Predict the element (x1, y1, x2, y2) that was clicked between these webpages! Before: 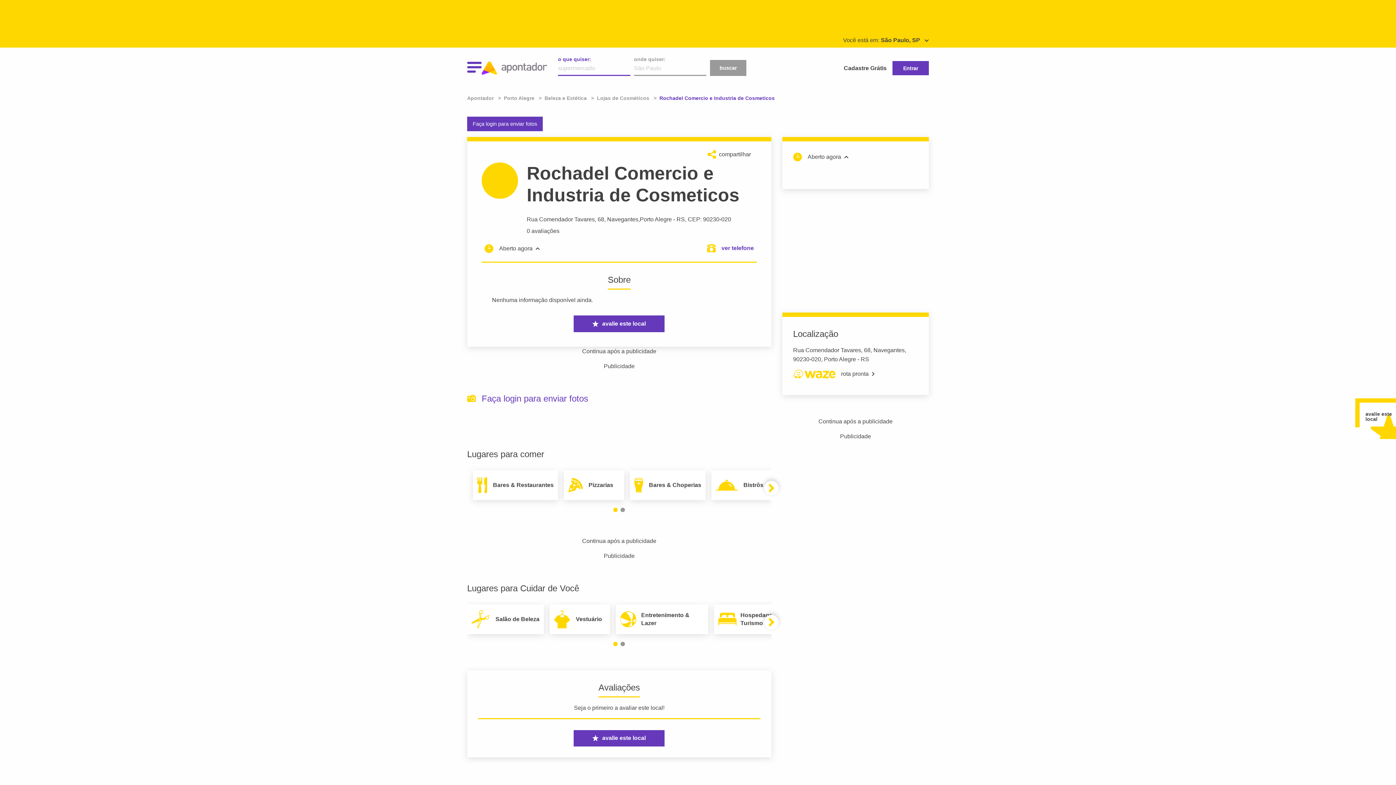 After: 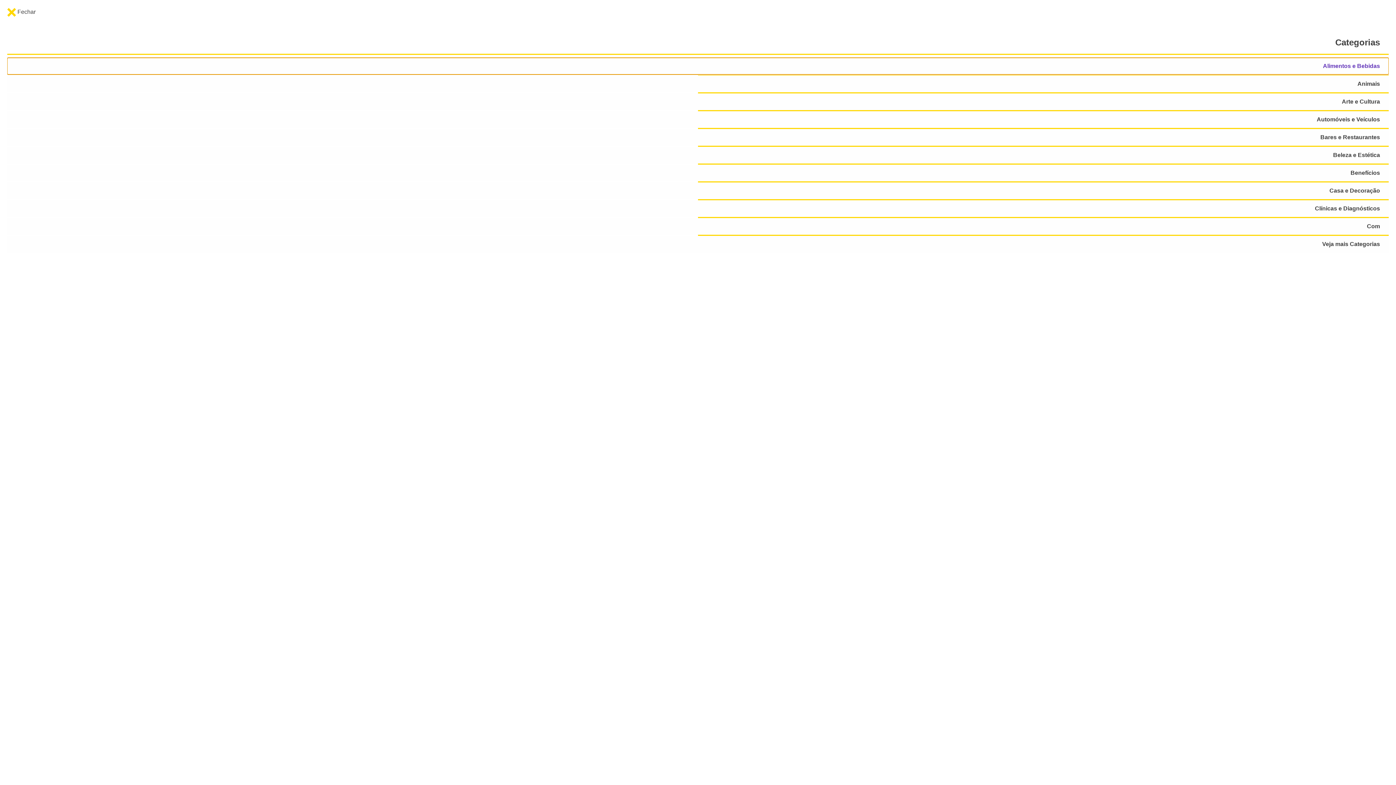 Action: bbox: (467, 60, 481, 76)